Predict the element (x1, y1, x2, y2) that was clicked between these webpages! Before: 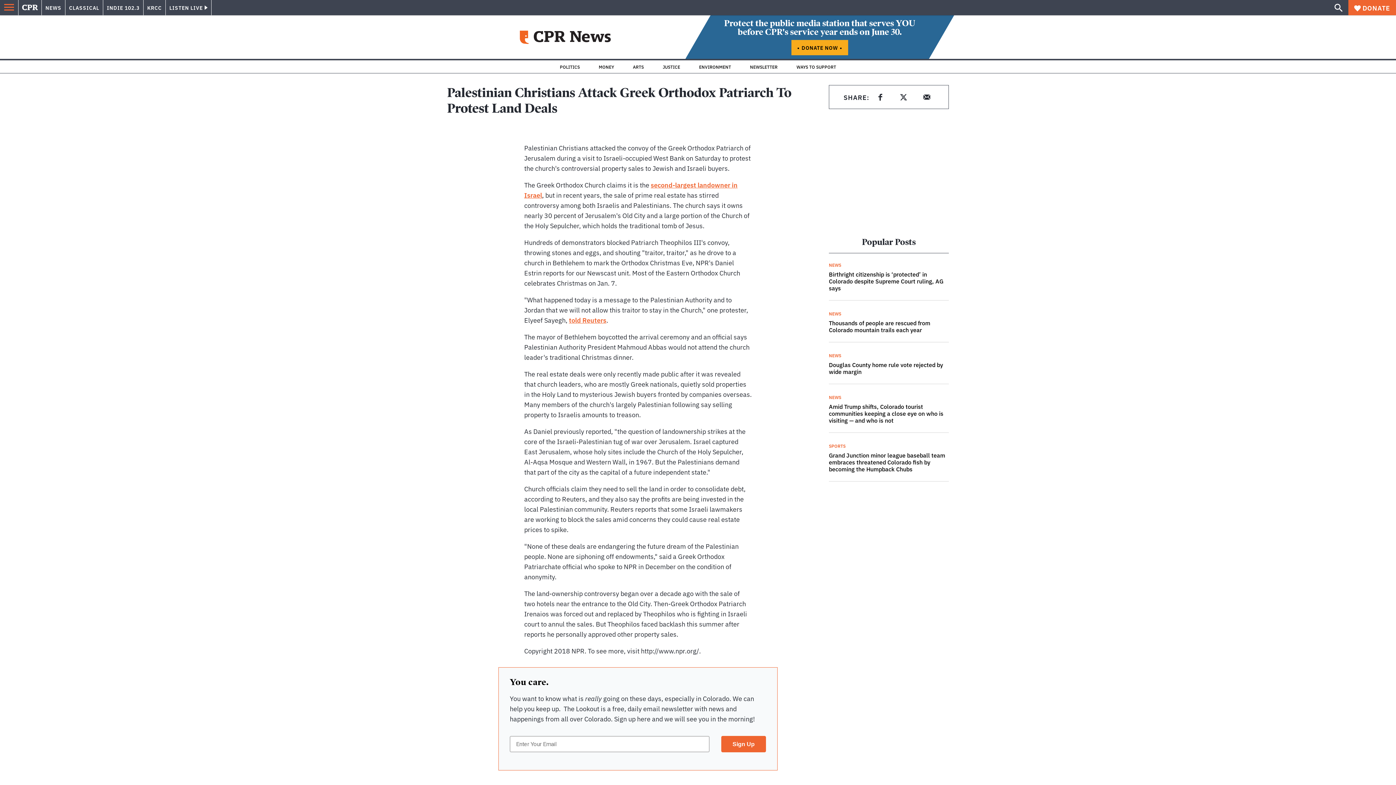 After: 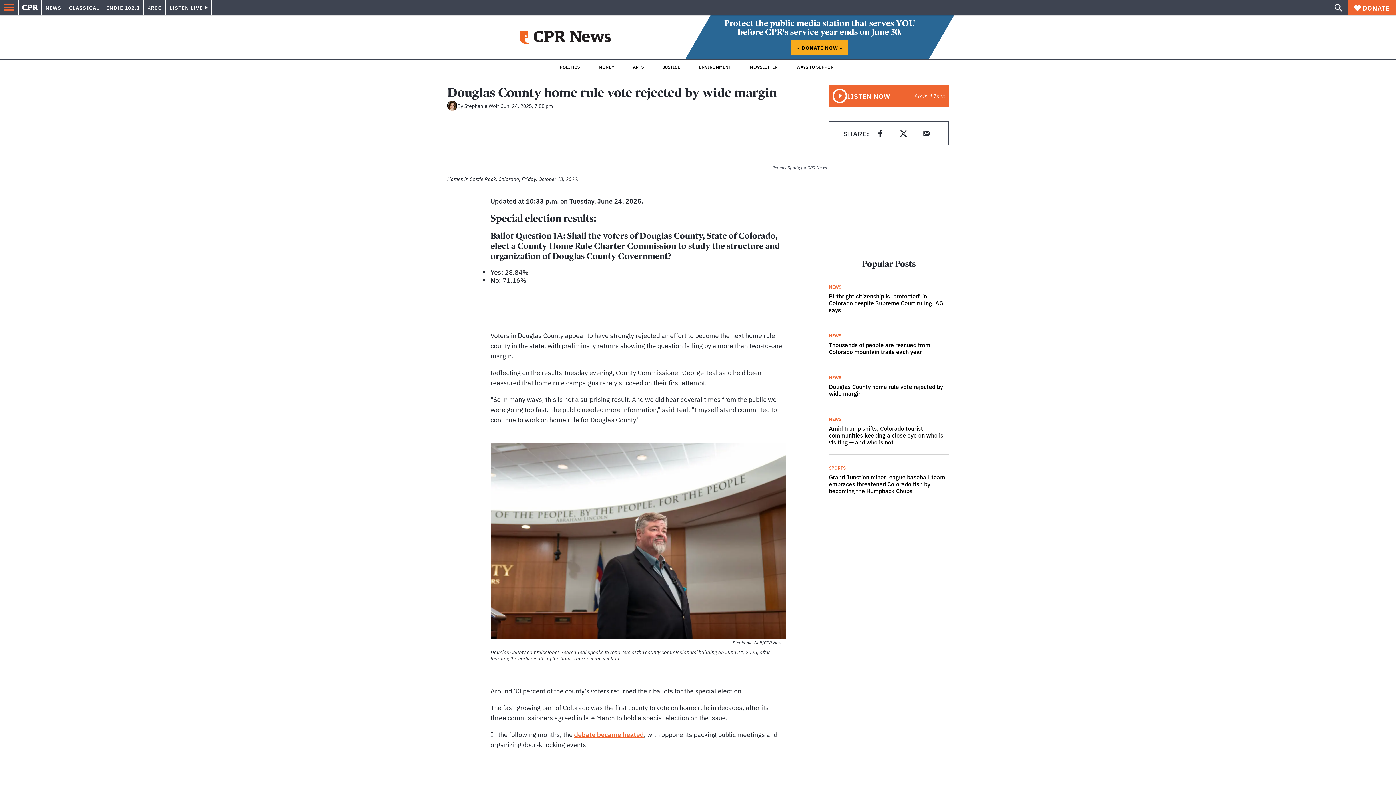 Action: bbox: (829, 360, 949, 378) label: Douglas County home rule vote rejected by wide margin